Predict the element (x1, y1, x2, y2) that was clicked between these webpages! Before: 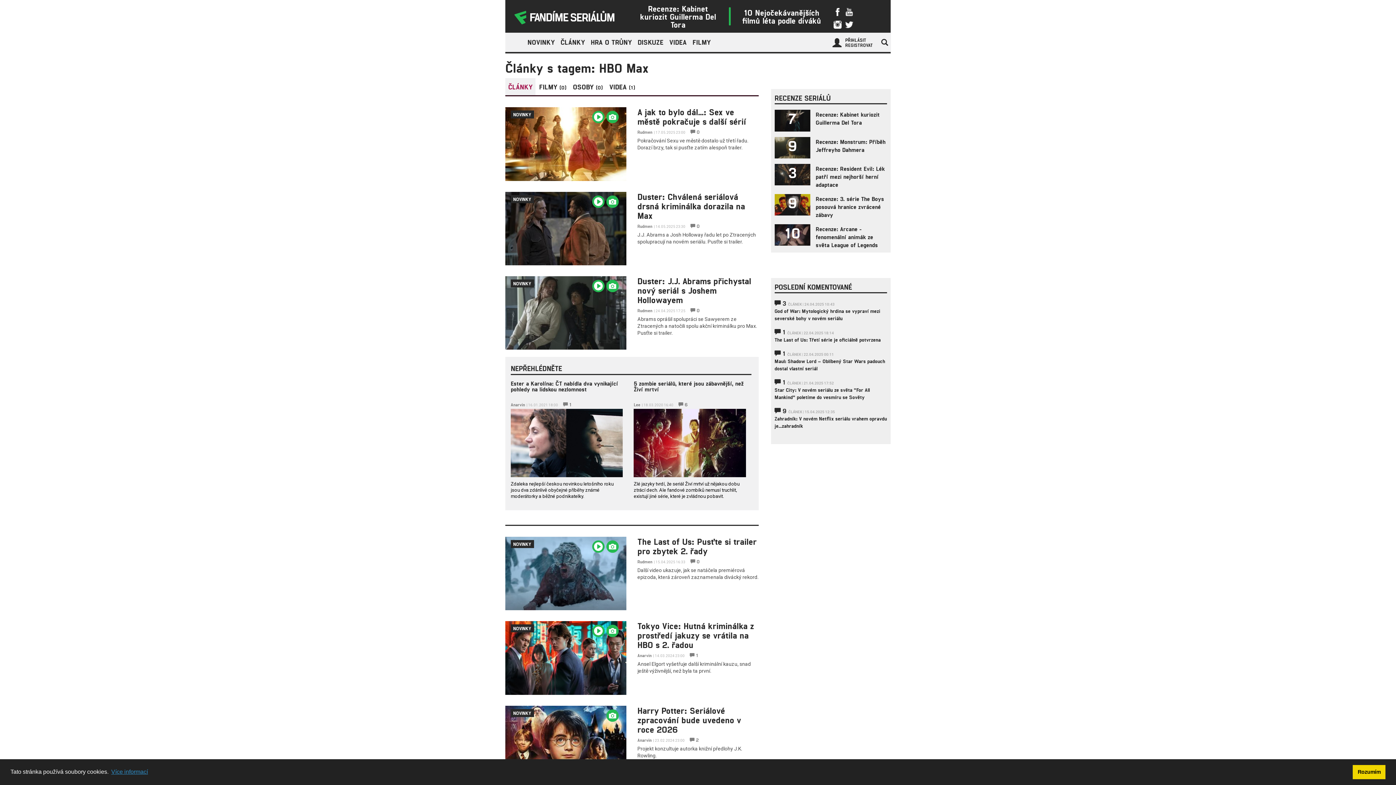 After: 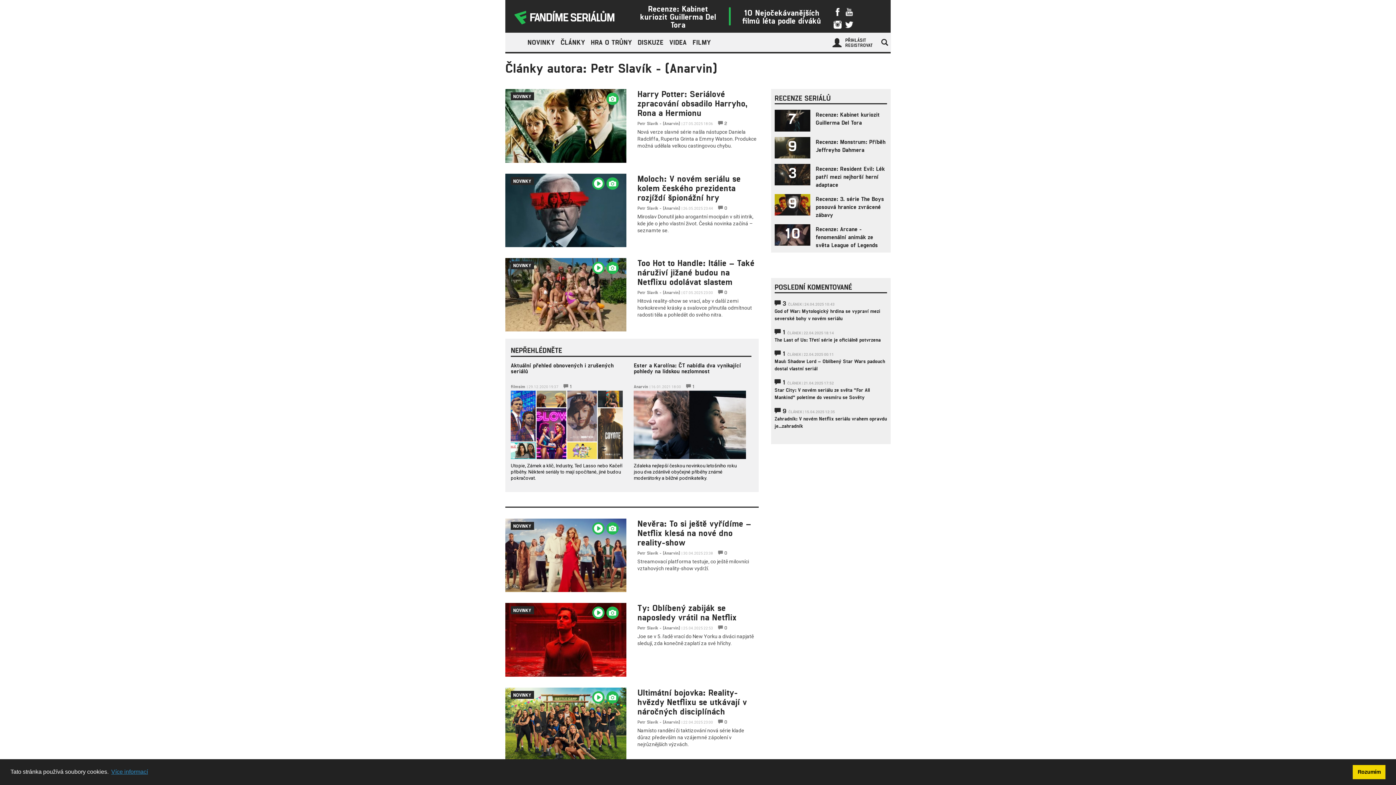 Action: bbox: (637, 653, 651, 658) label: Anarvin